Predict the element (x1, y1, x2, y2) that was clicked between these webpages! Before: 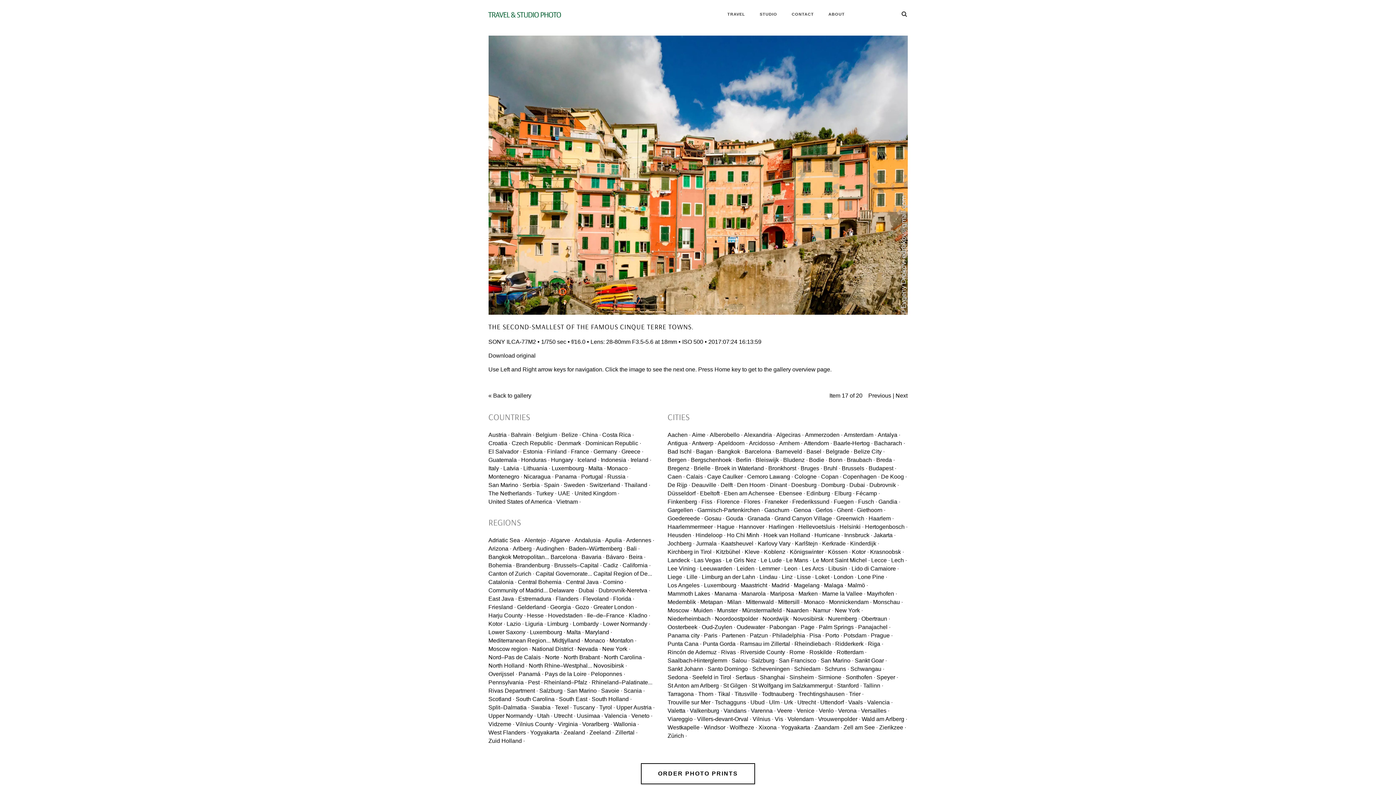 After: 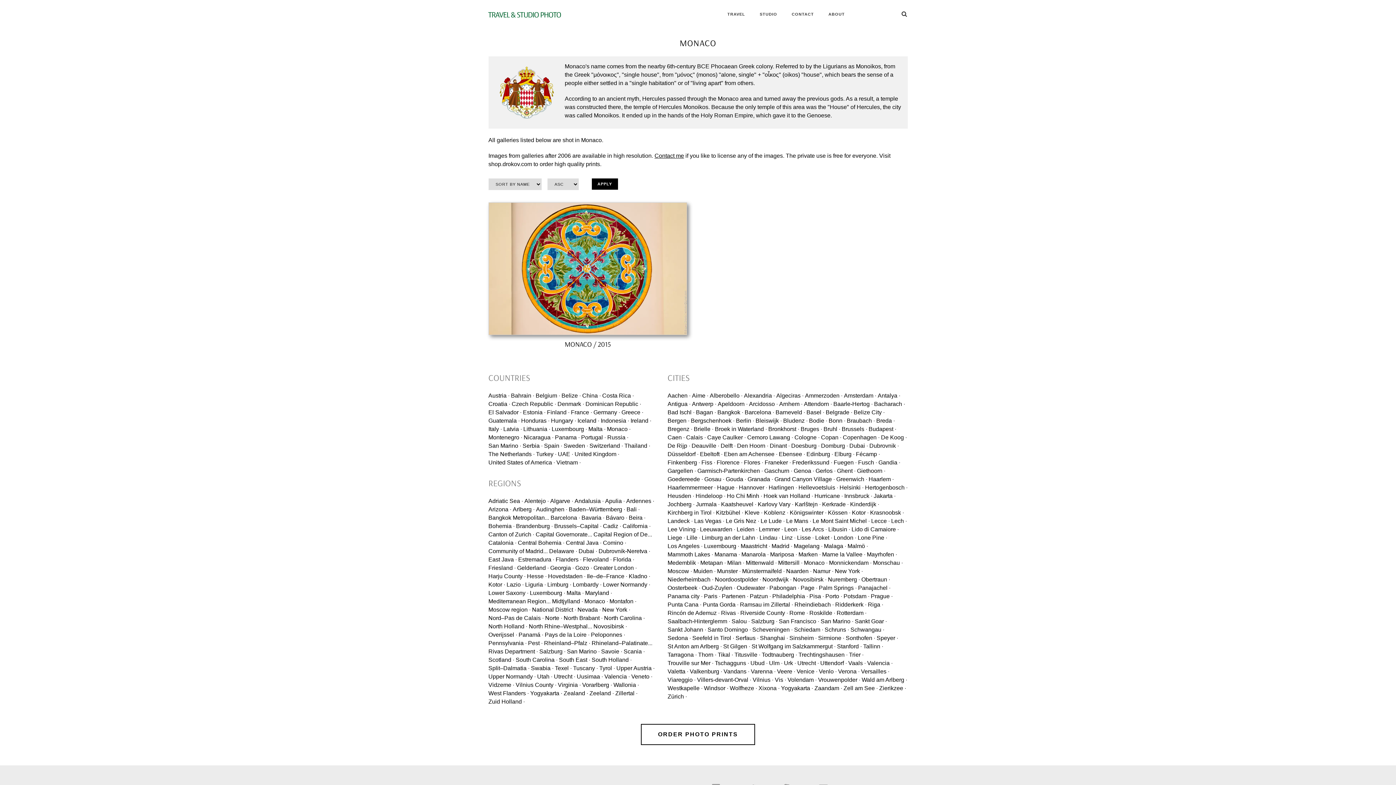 Action: label: Monaco · bbox: (584, 637, 608, 644)